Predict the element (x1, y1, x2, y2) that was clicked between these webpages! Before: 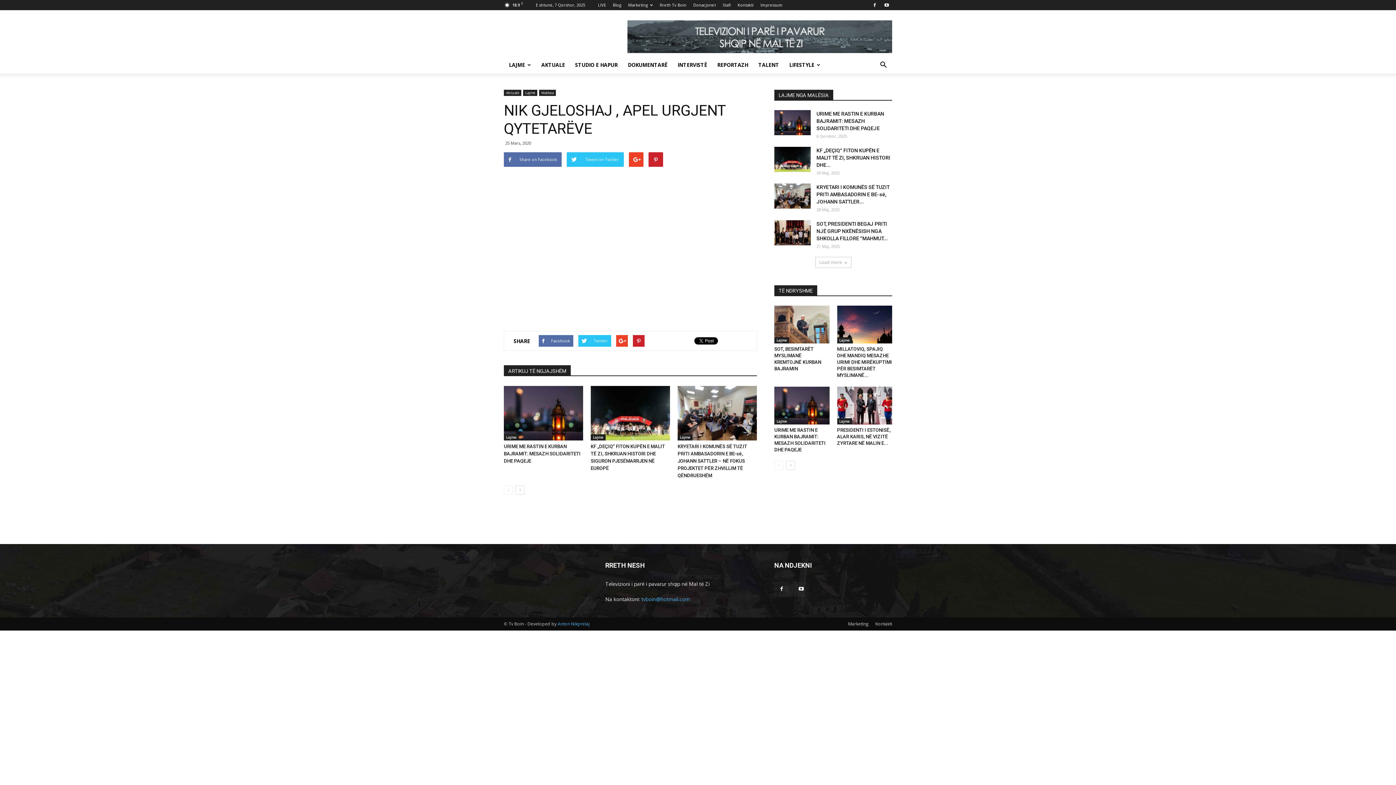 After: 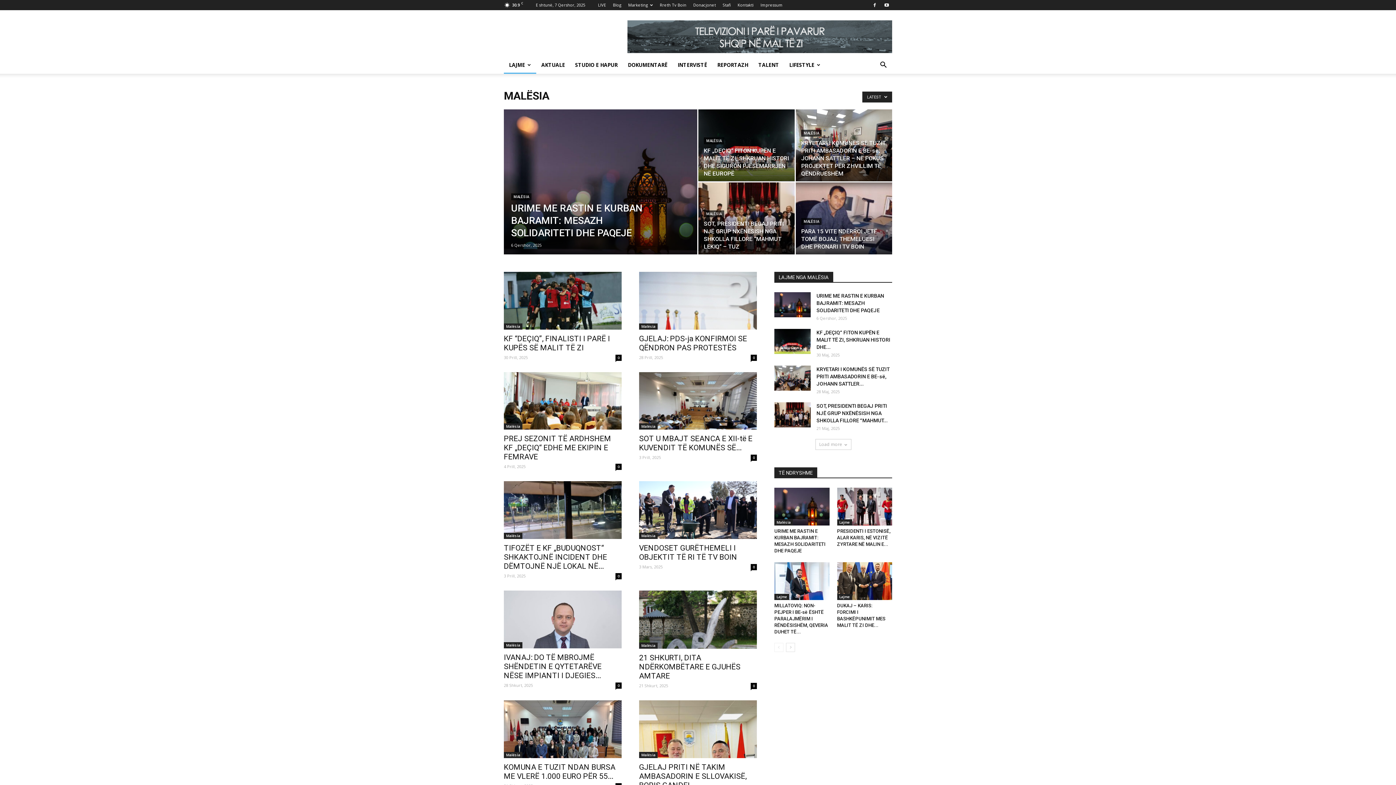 Action: bbox: (539, 89, 556, 96) label: Malësia